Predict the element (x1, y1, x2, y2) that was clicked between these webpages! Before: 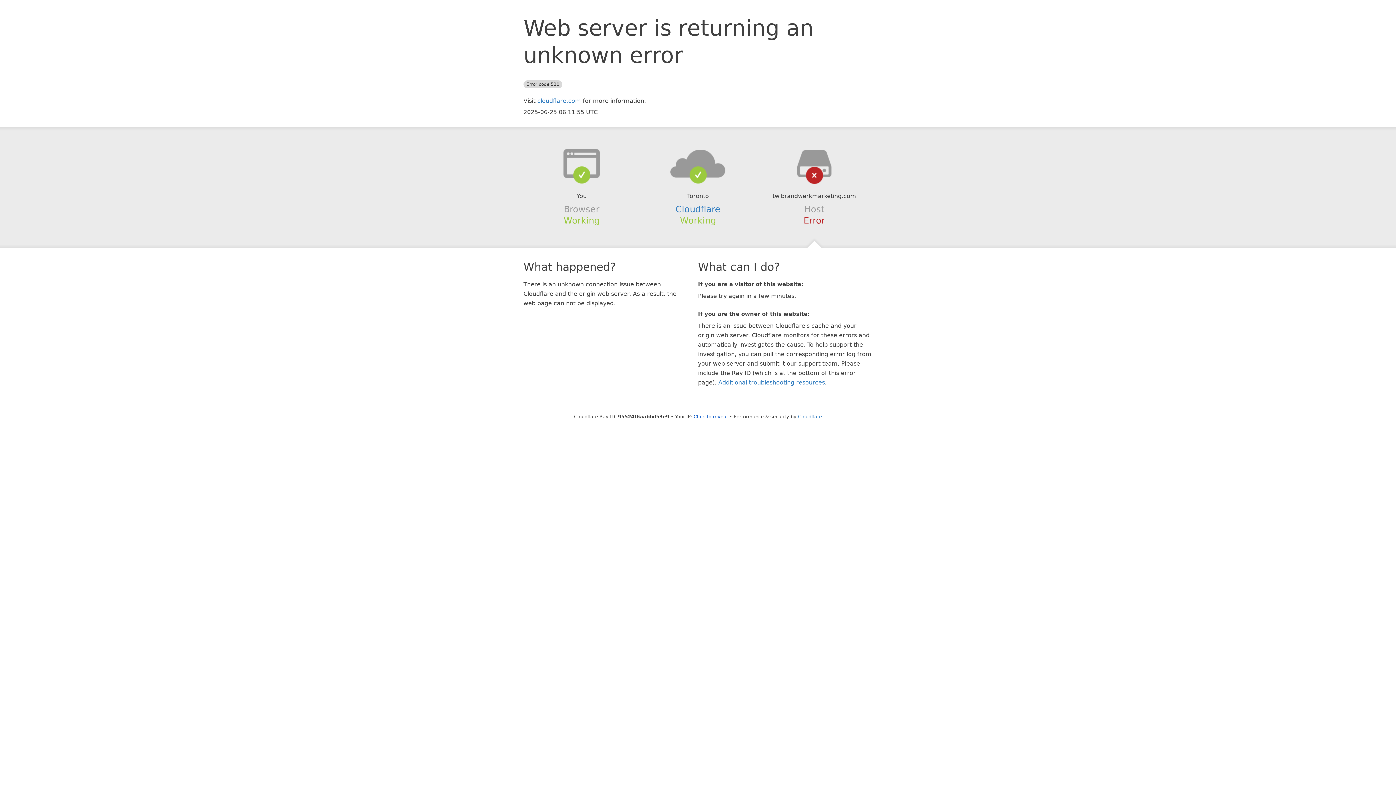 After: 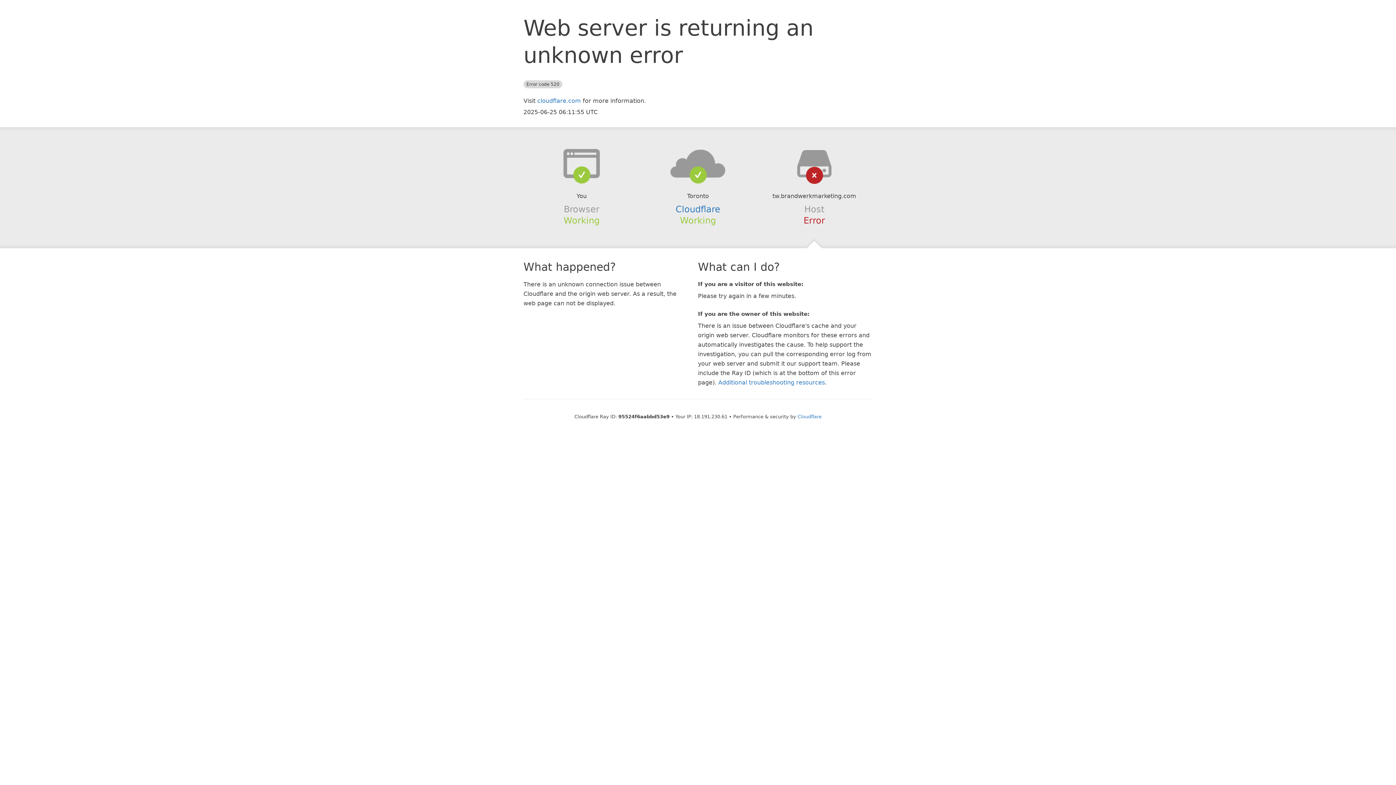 Action: label: Click to reveal bbox: (693, 414, 728, 419)